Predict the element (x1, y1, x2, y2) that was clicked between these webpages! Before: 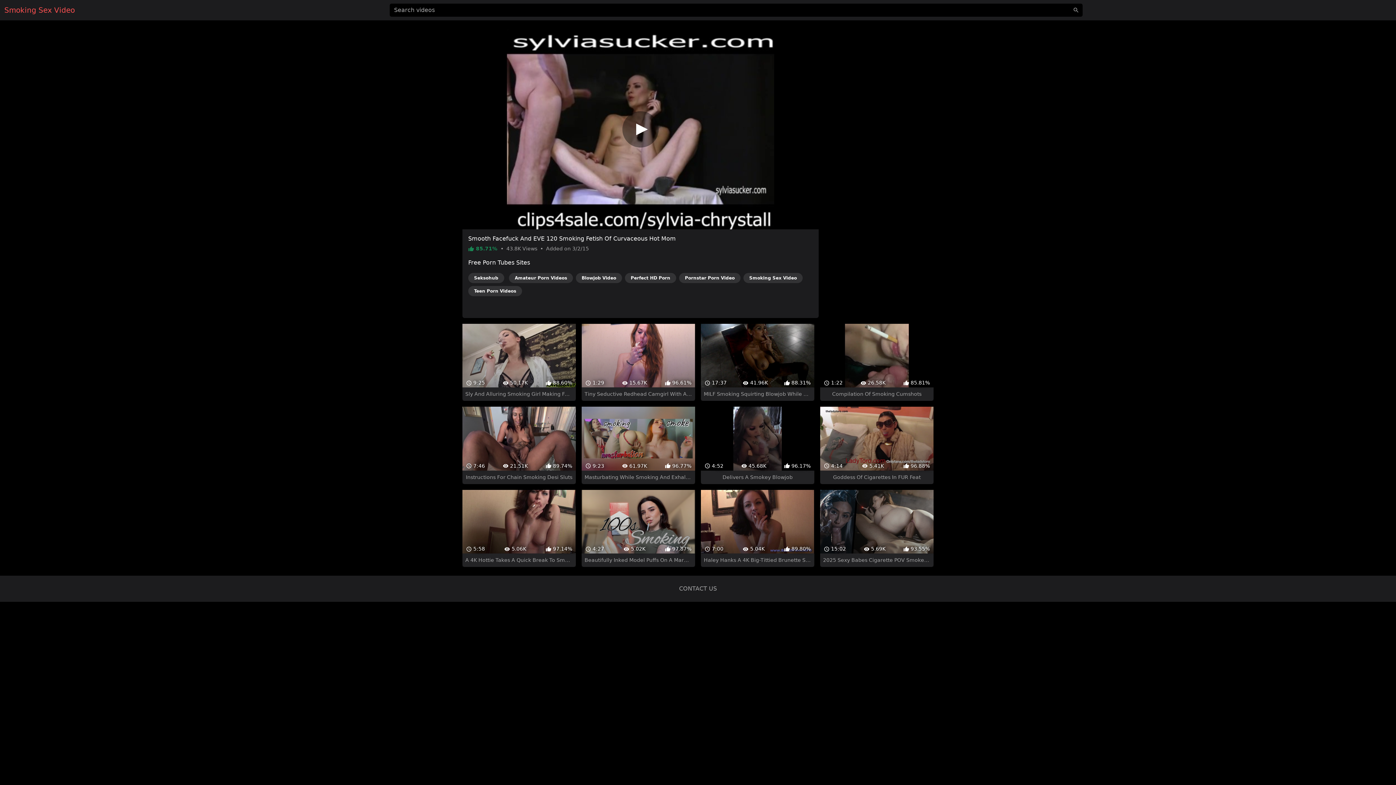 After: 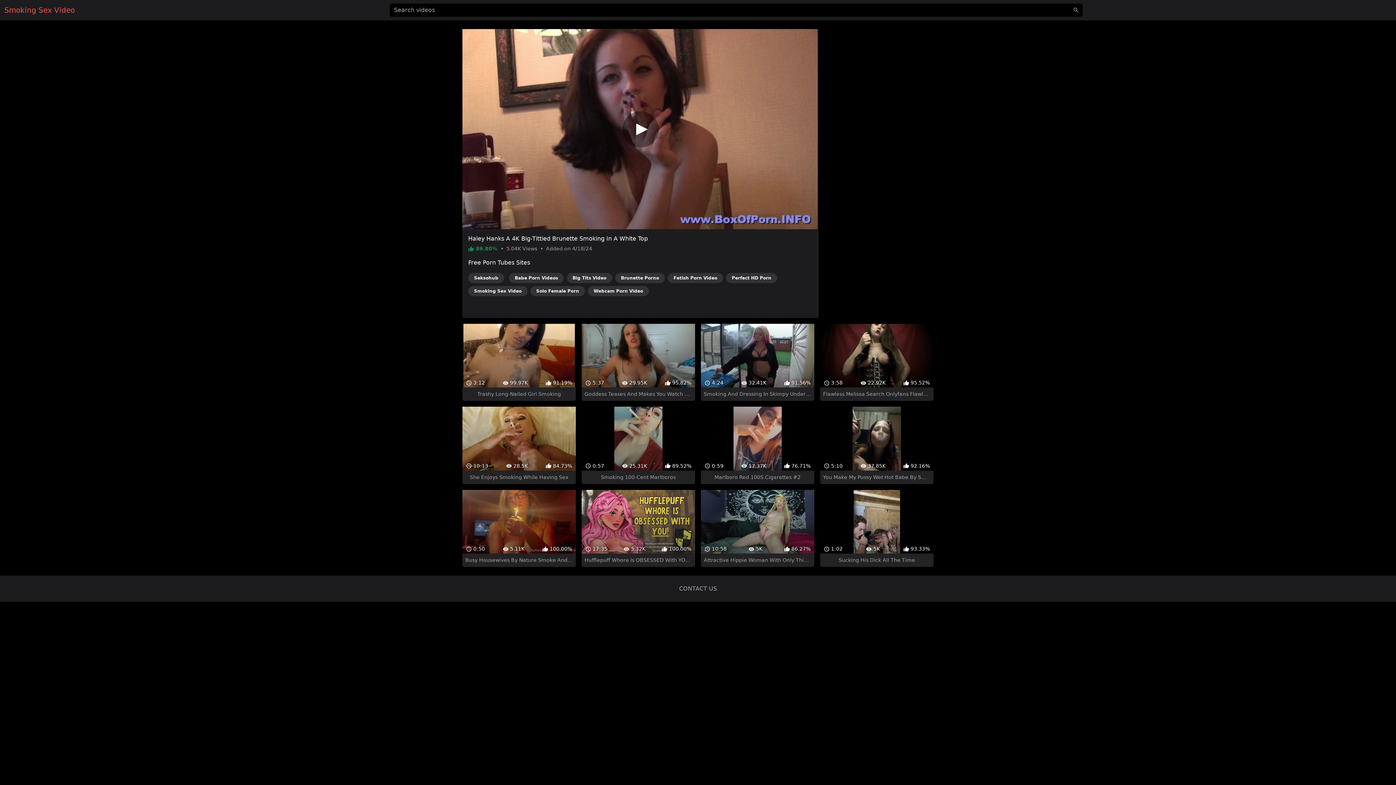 Action: label:  7:00
 5.04K
 89.80%
Haley Hanks A 4K Big-Tittied Brunette Smoking In A White Top bbox: (701, 477, 814, 554)